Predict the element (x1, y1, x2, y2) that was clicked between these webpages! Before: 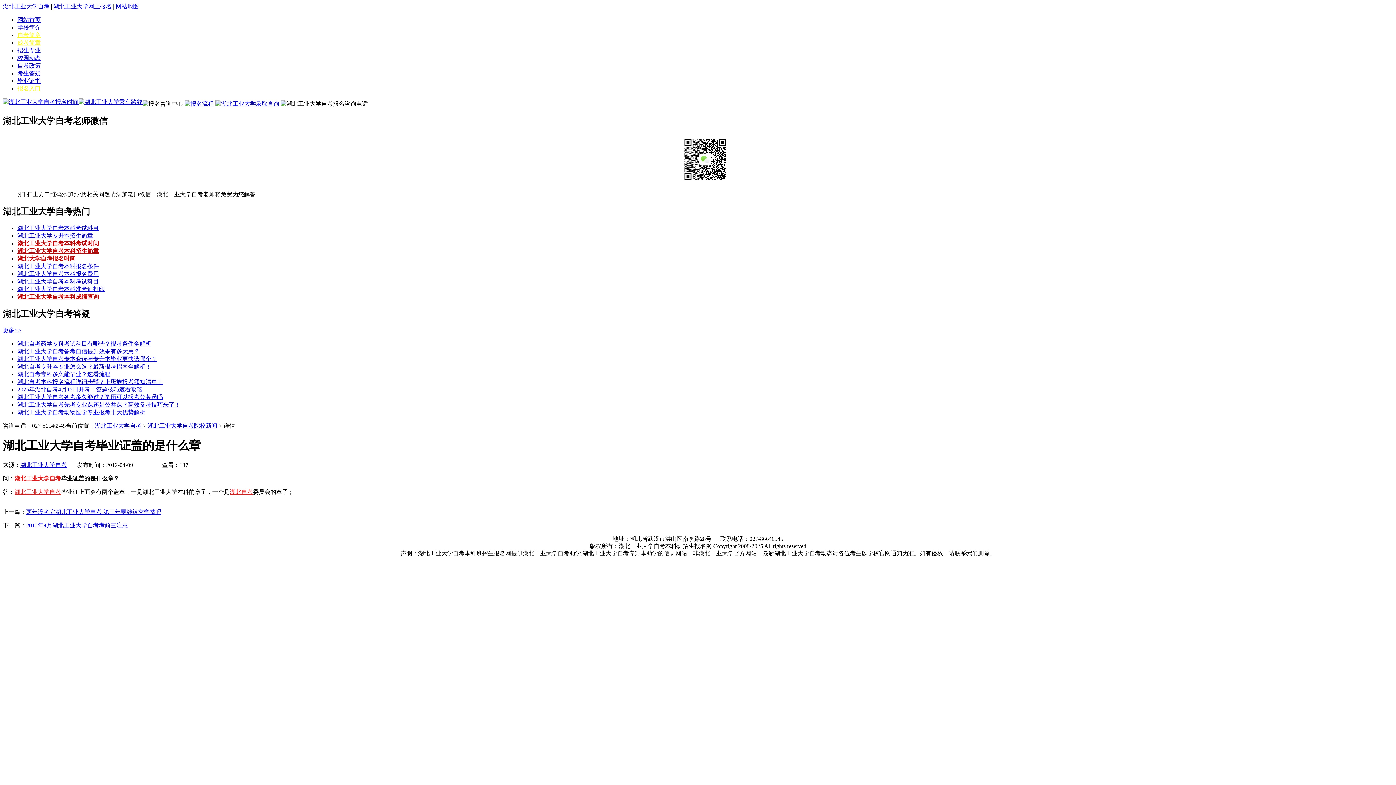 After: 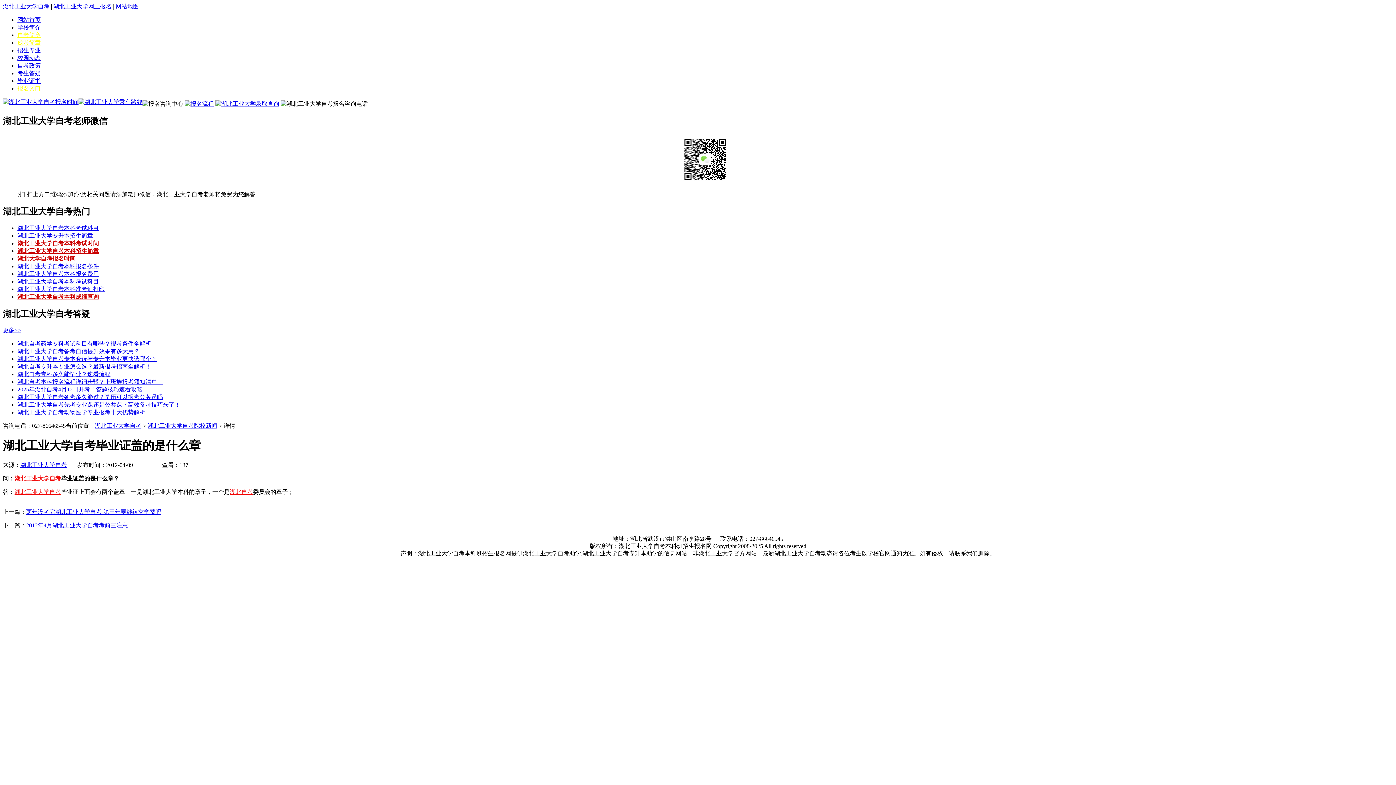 Action: label: 网站地图 bbox: (115, 3, 138, 9)